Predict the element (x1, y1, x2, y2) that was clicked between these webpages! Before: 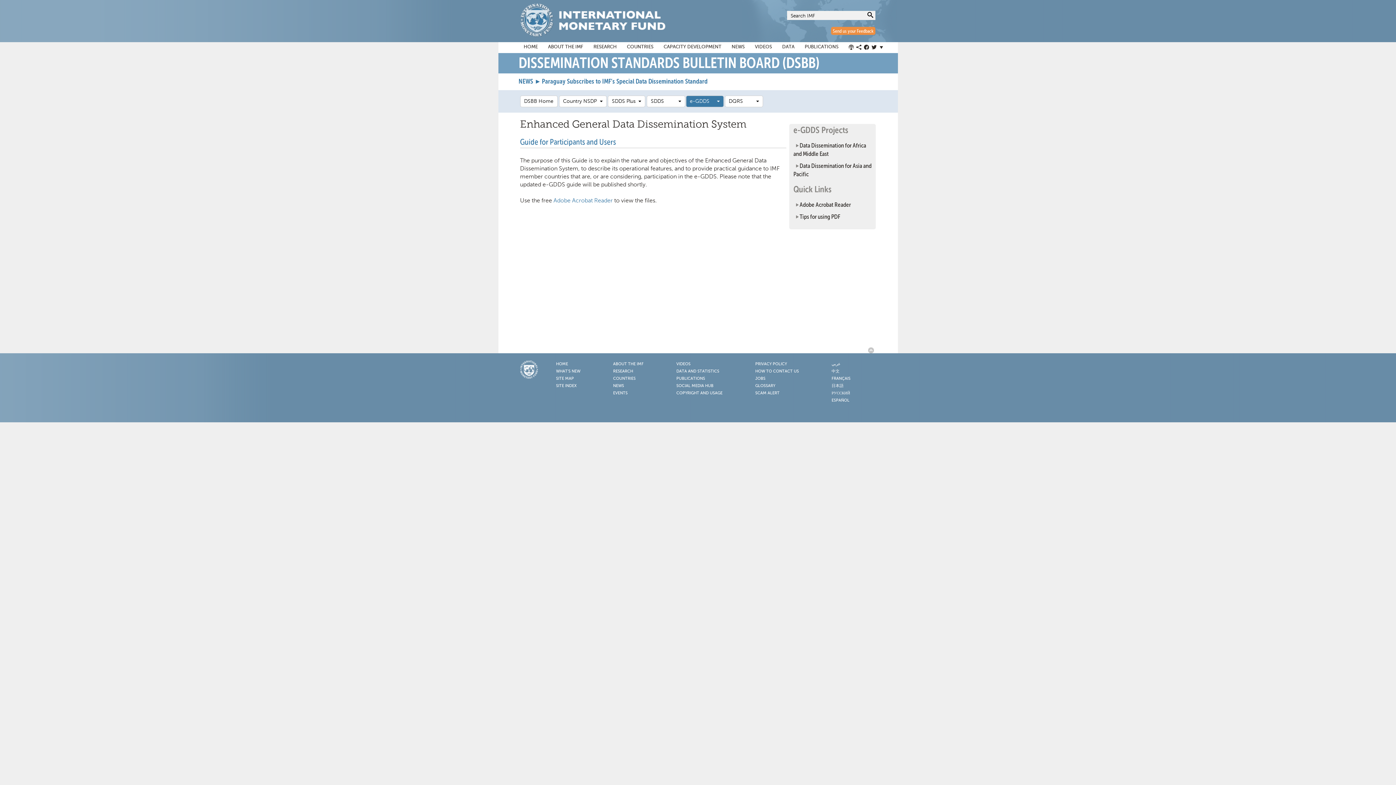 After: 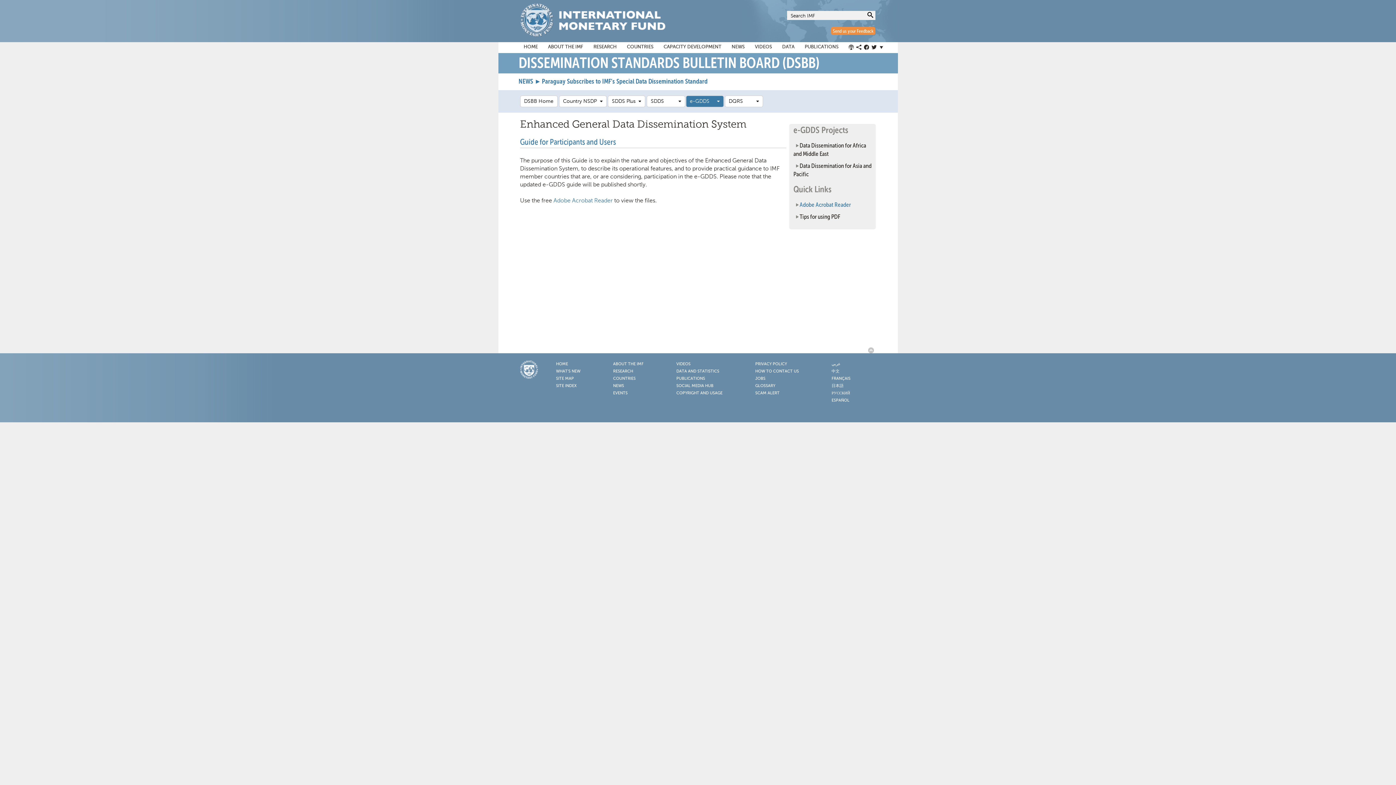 Action: bbox: (793, 202, 851, 208) label: Adobe Acrobat Reader